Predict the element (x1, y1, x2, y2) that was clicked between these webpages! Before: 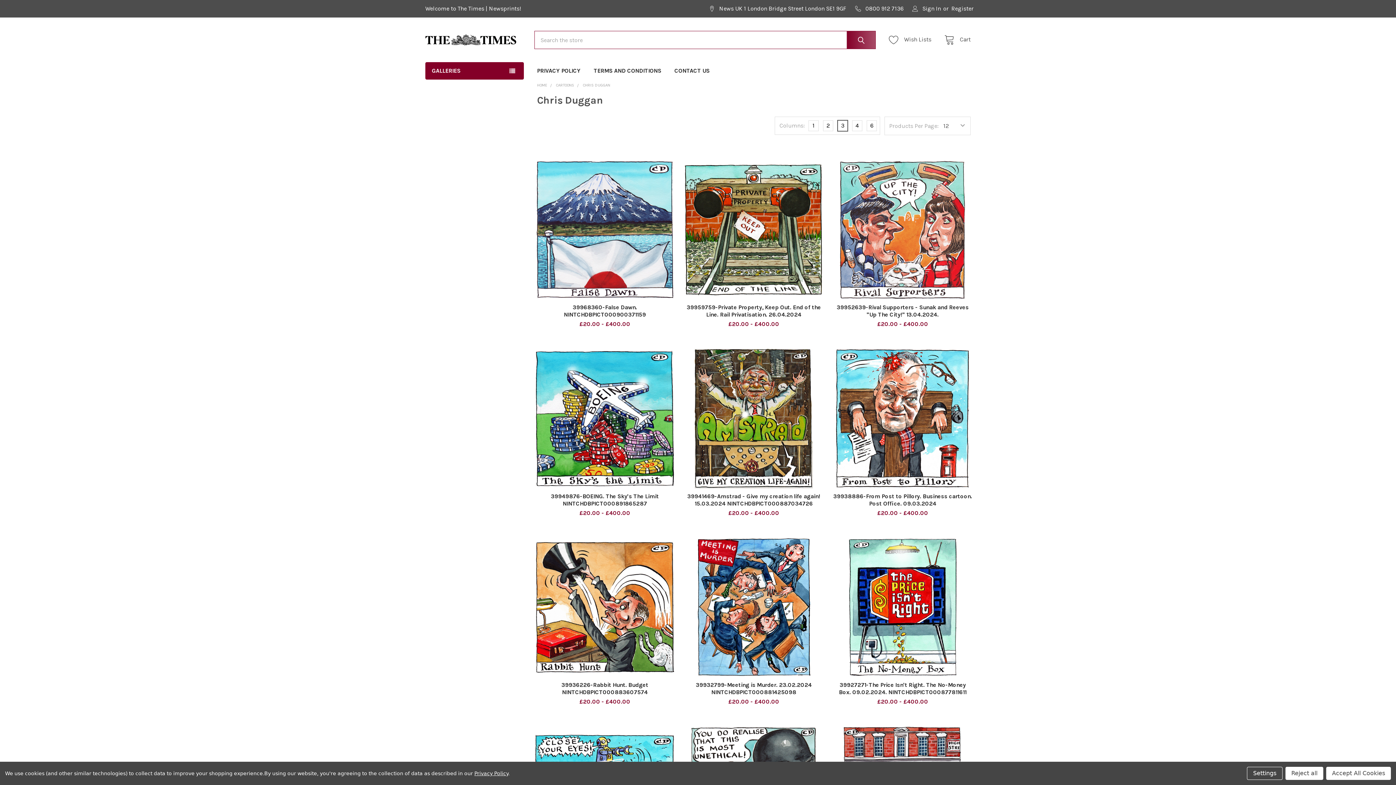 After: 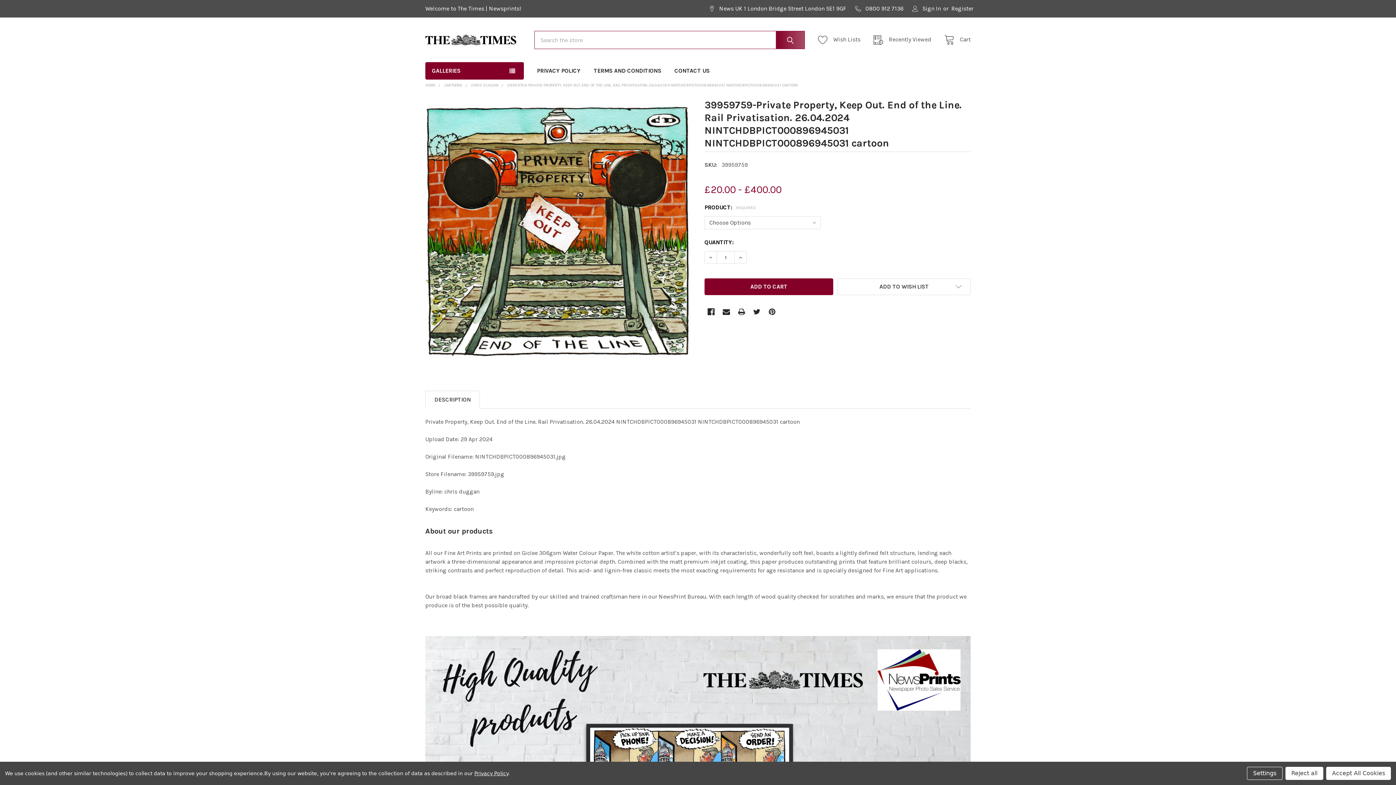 Action: bbox: (684, 160, 823, 299)